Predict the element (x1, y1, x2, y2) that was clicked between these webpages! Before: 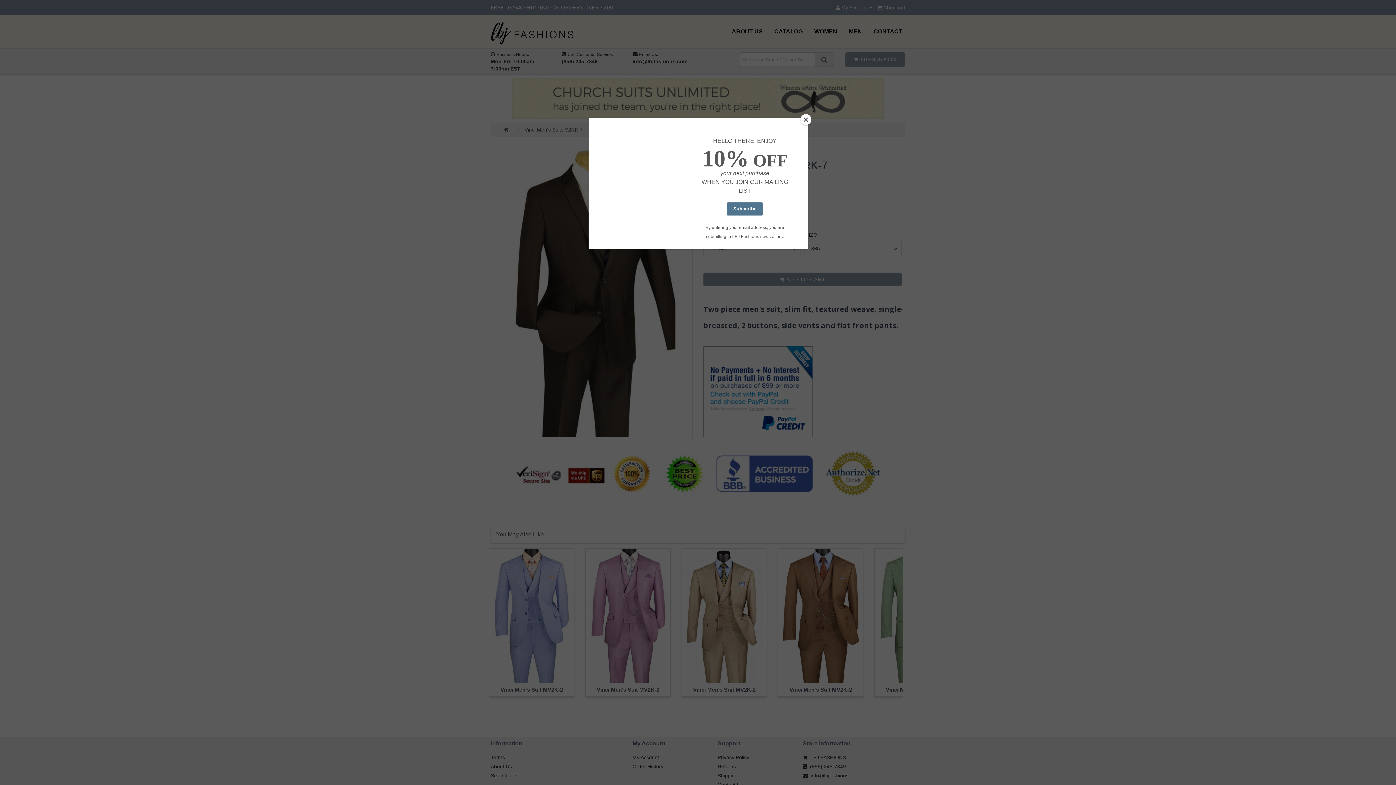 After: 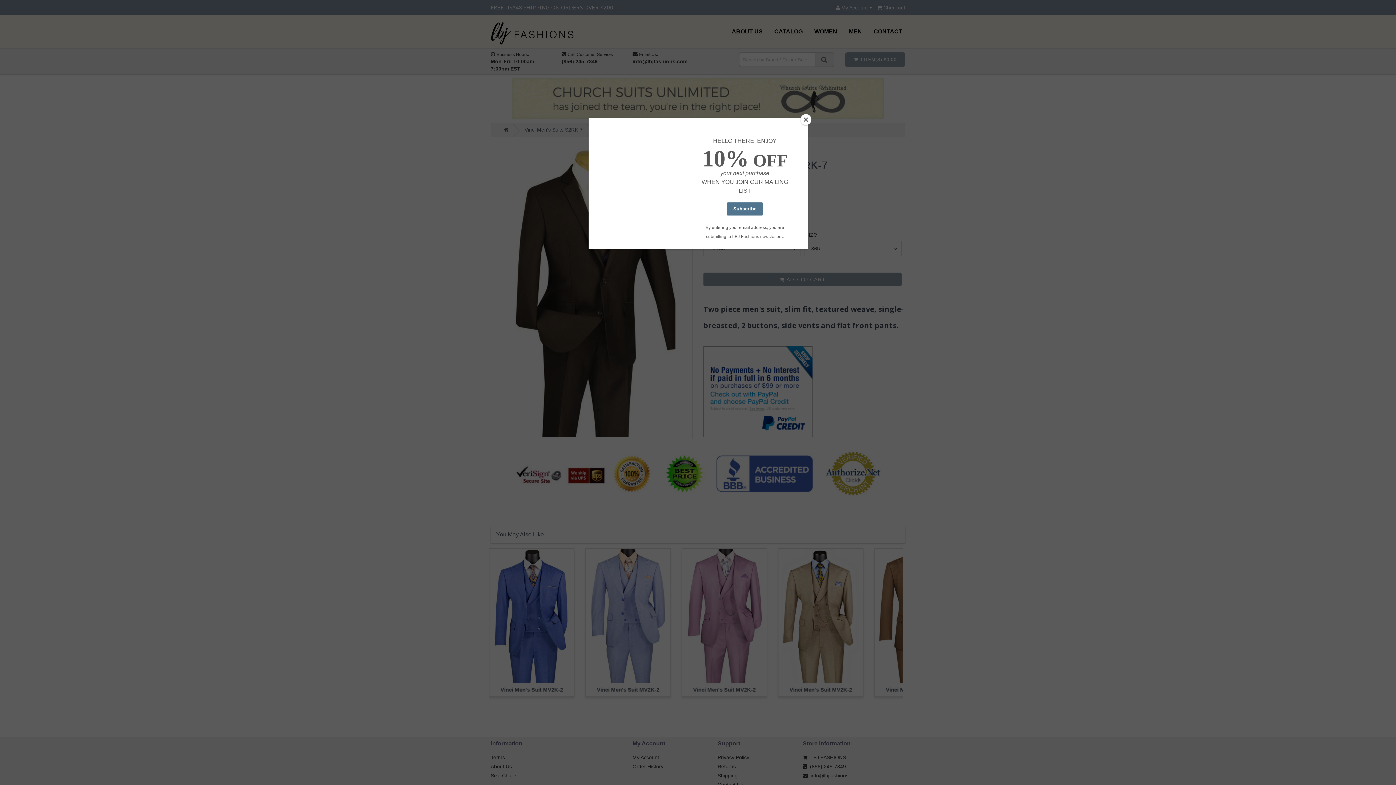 Action: bbox: (480, 620, 491, 632) label: Prev